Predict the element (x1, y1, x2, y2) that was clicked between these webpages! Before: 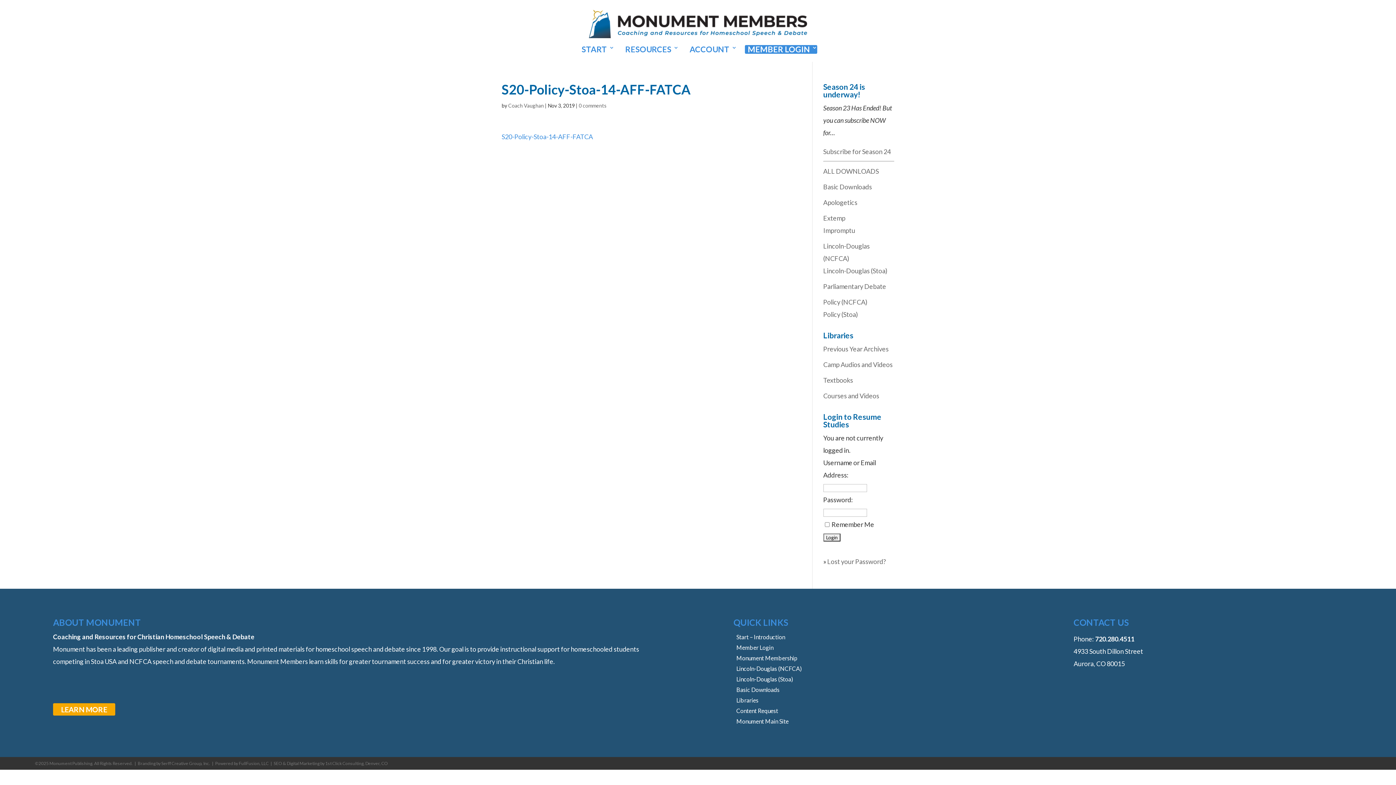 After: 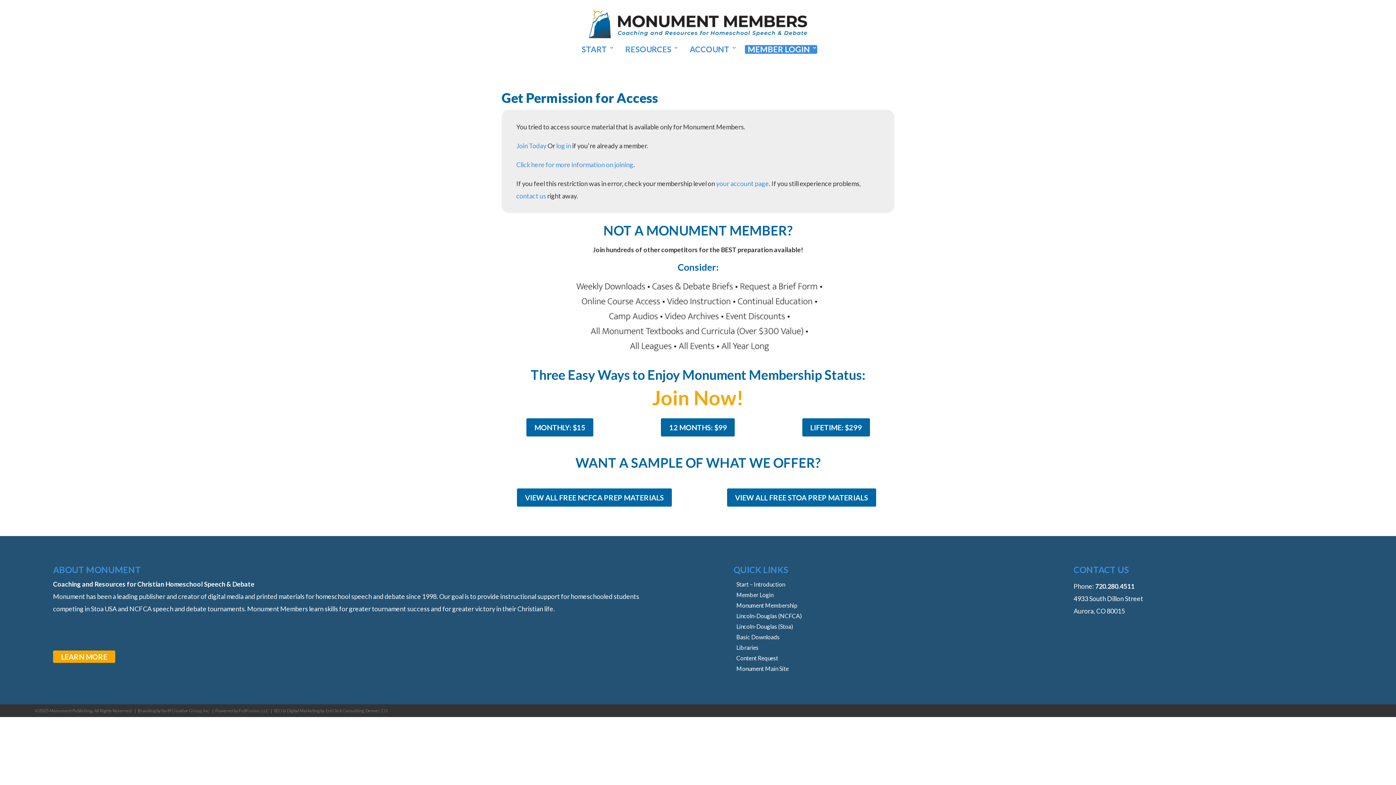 Action: label: Camp Audios and Videos bbox: (823, 360, 892, 368)